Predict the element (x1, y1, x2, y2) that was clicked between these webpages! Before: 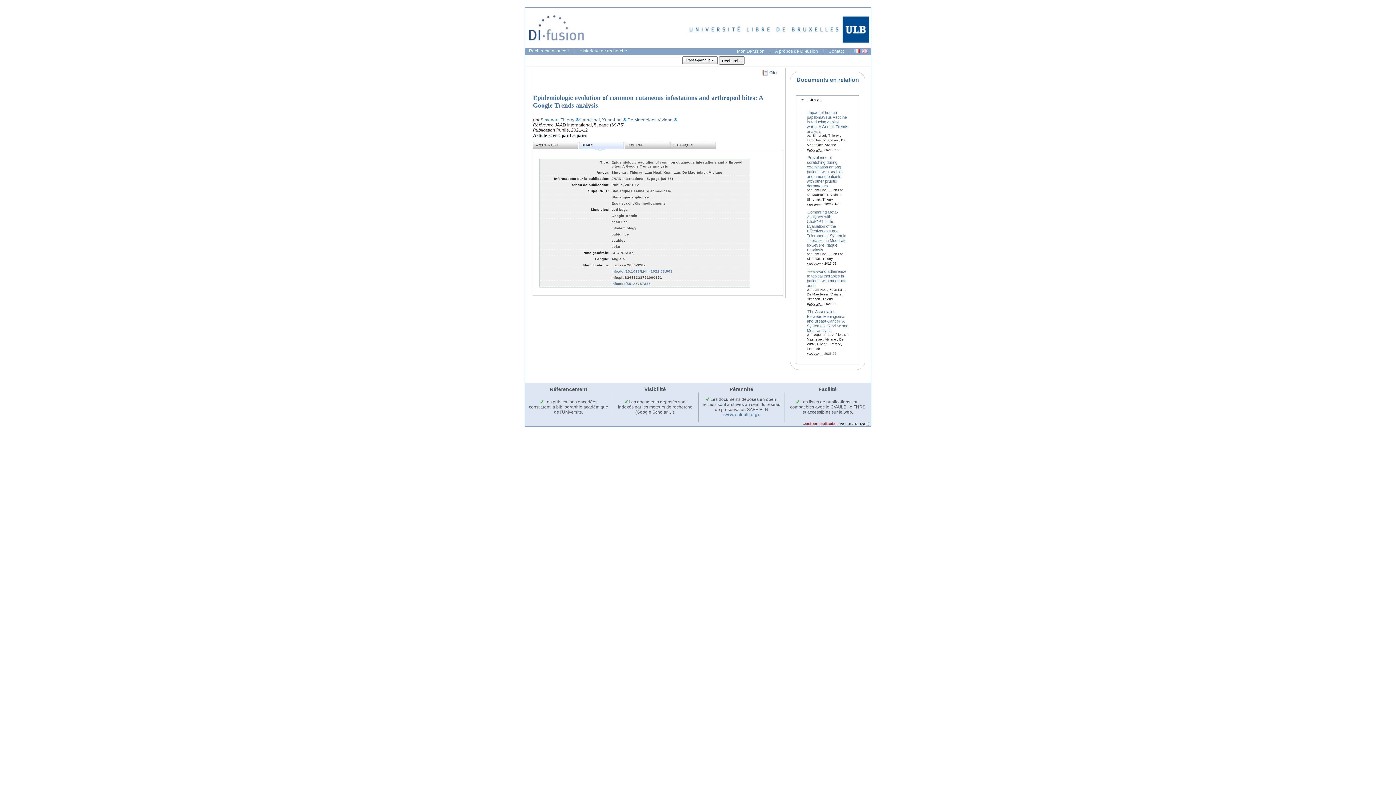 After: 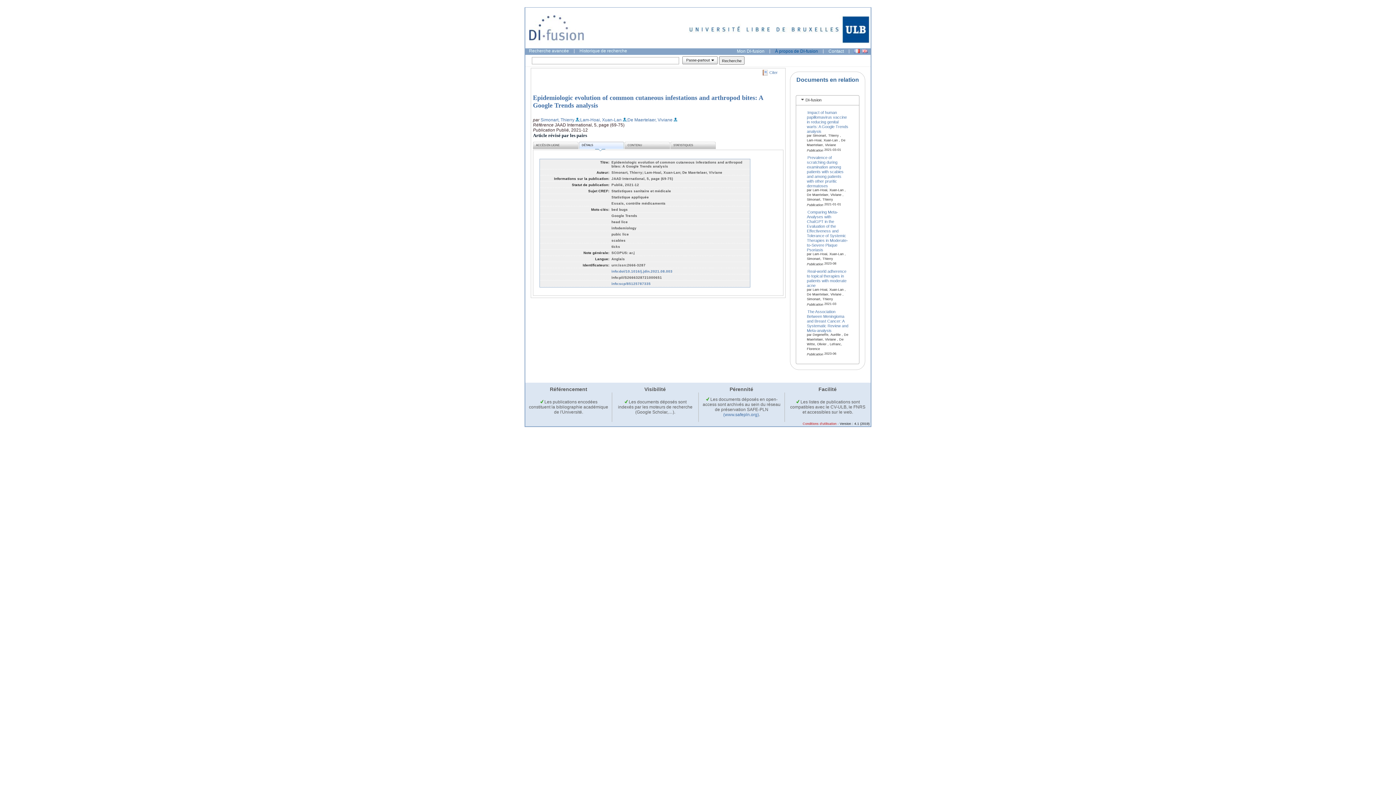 Action: bbox: (771, 47, 821, 54) label: À propos de DI-fusion